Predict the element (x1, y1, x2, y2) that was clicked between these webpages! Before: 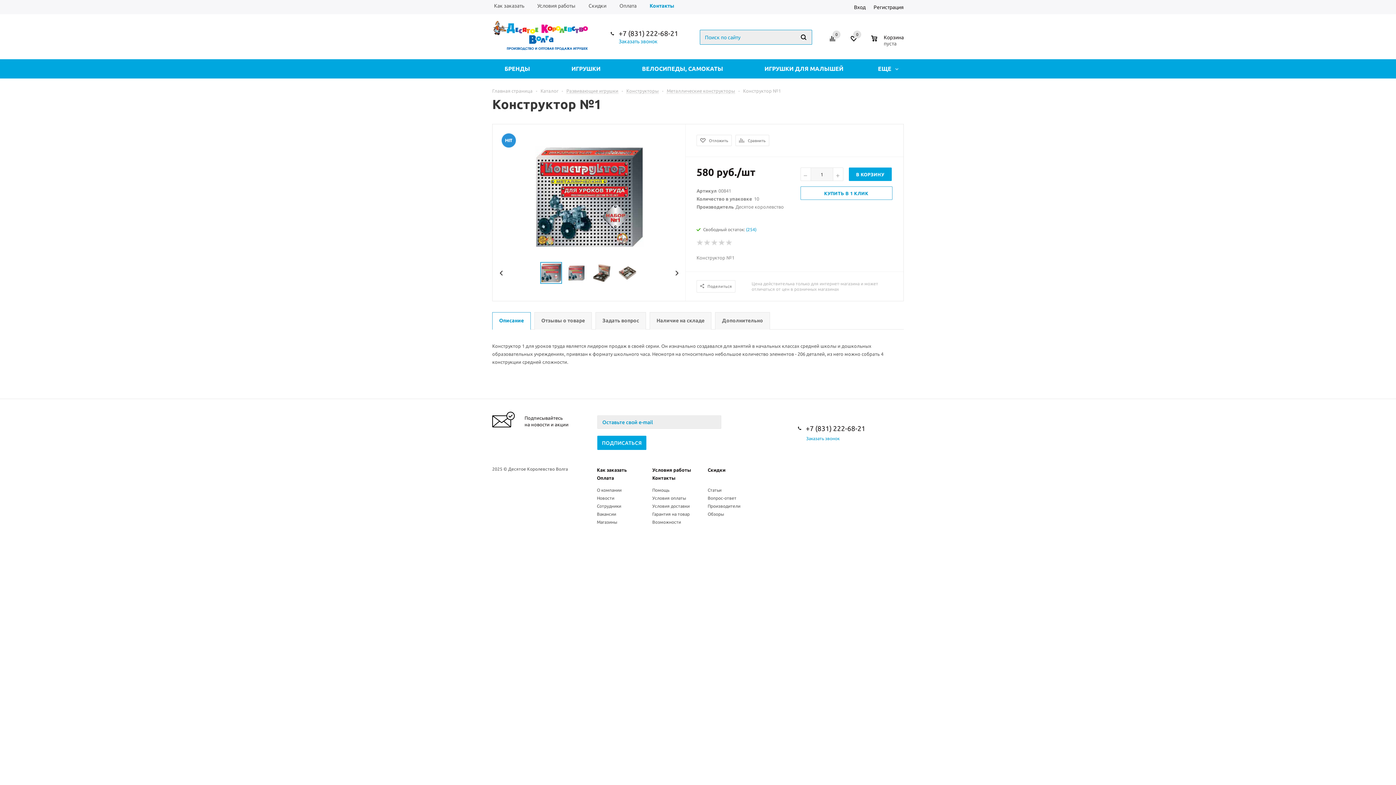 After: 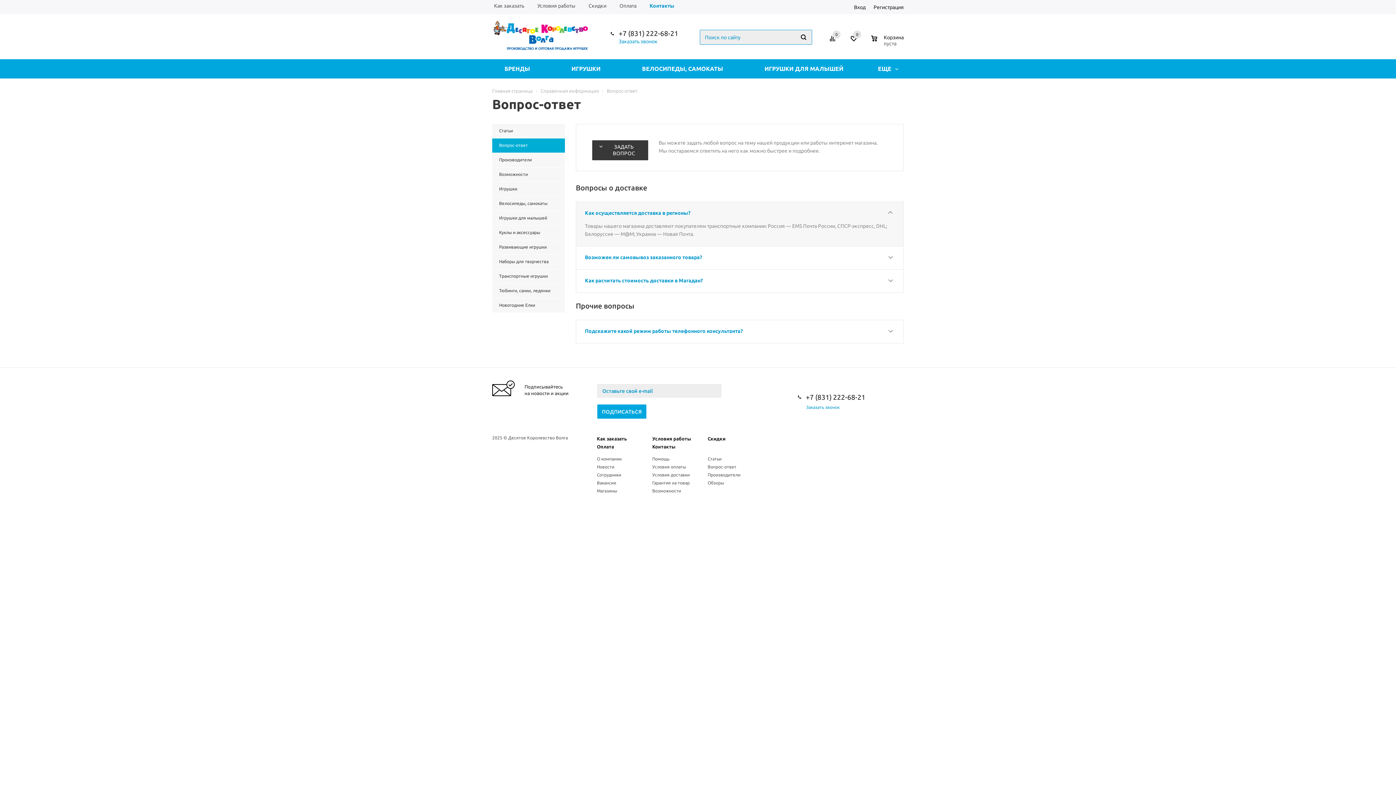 Action: label: Вопрос-ответ bbox: (707, 496, 736, 500)